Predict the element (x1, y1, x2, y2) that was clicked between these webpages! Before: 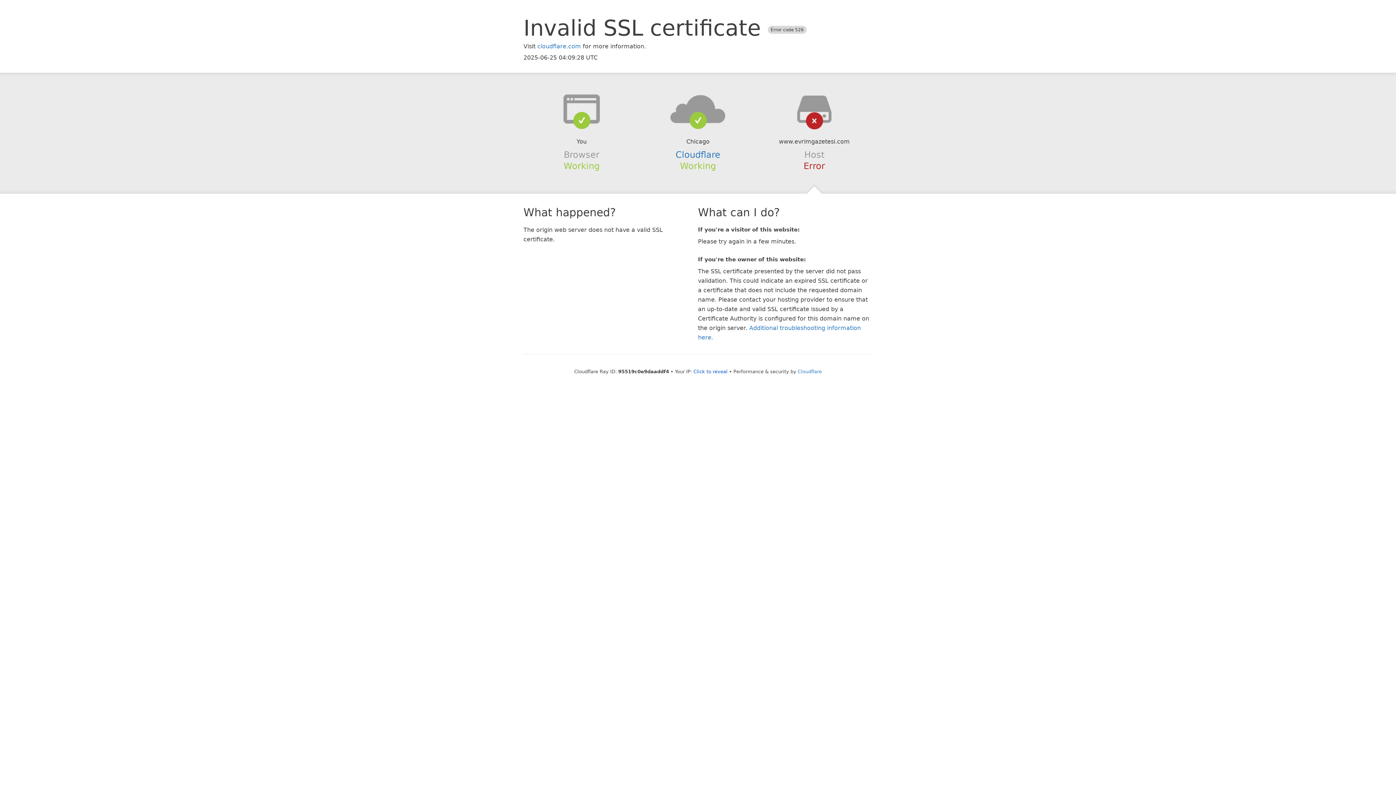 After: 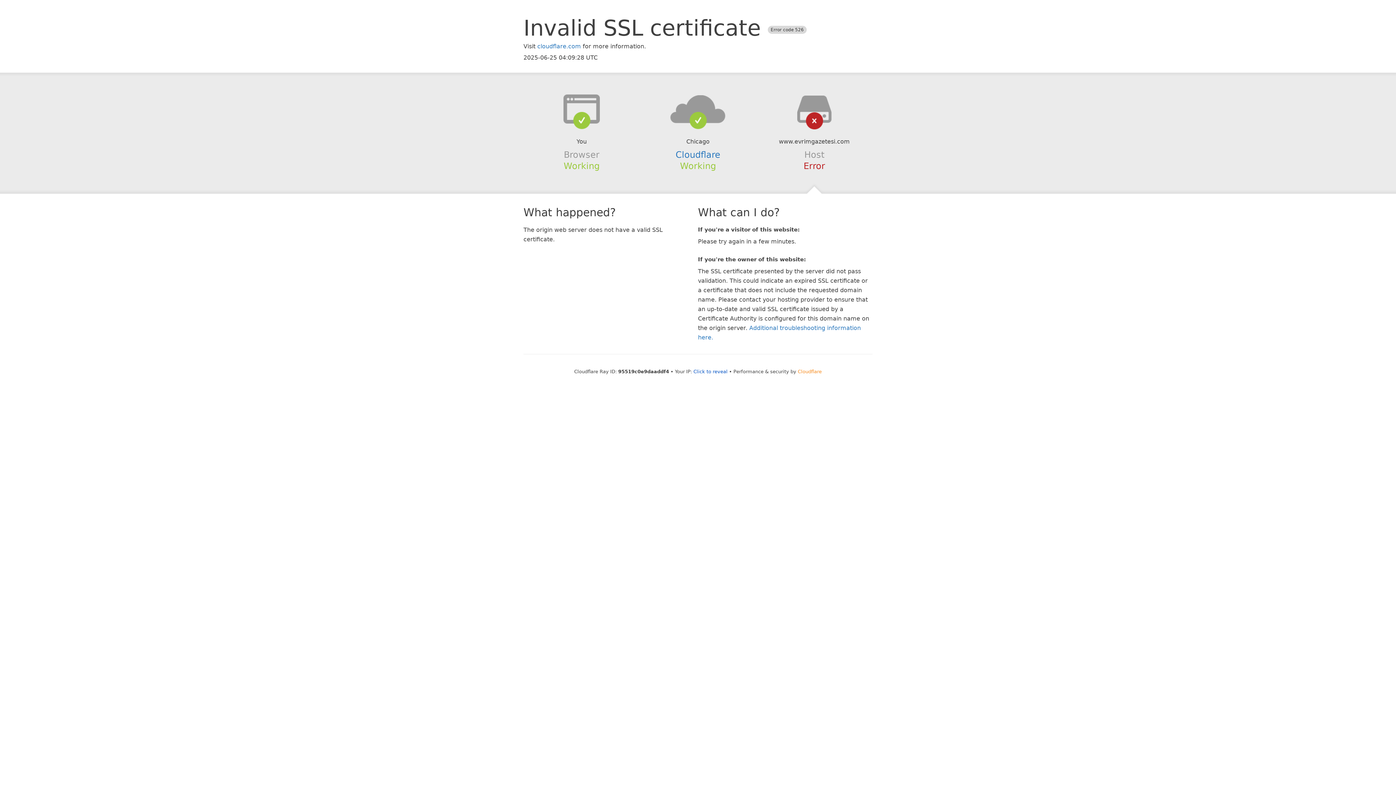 Action: label: Cloudflare bbox: (798, 368, 822, 374)